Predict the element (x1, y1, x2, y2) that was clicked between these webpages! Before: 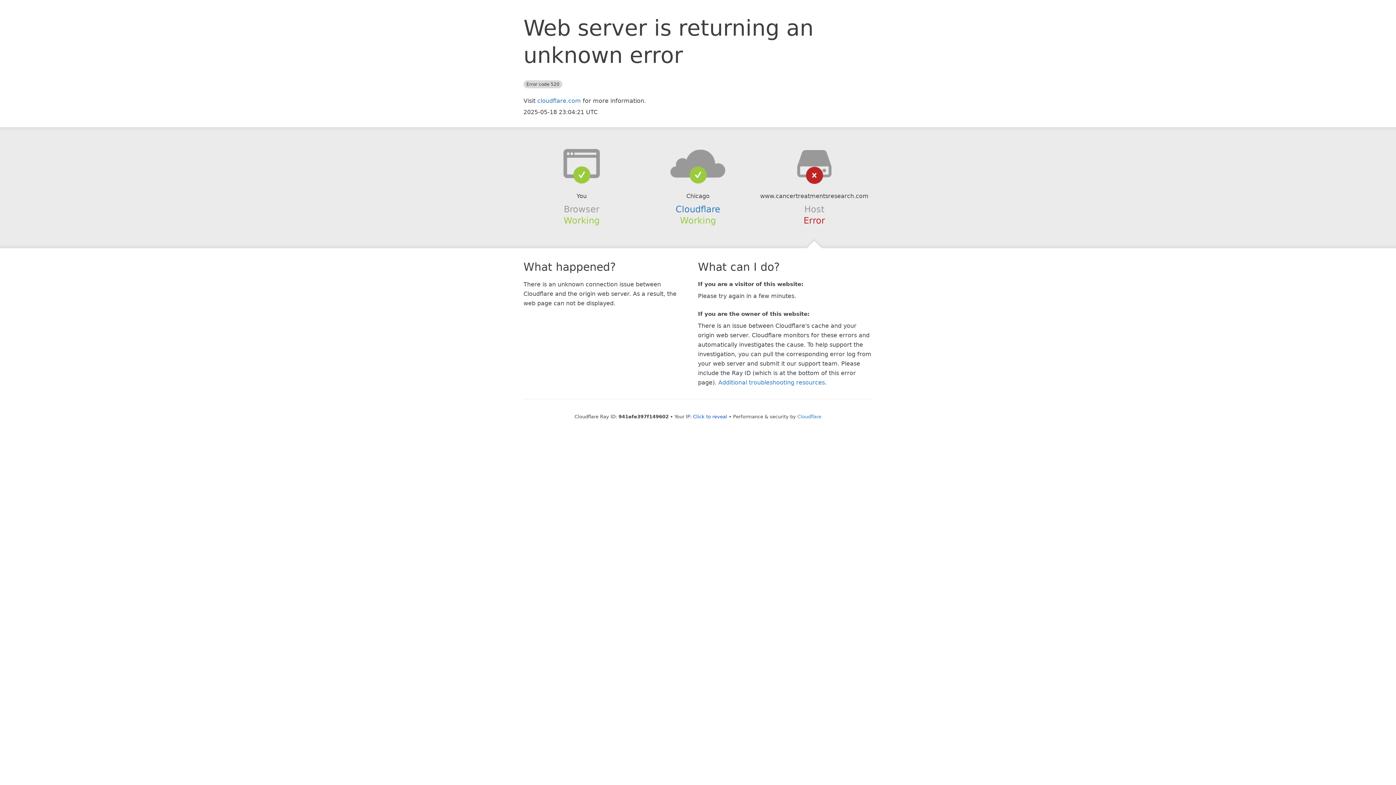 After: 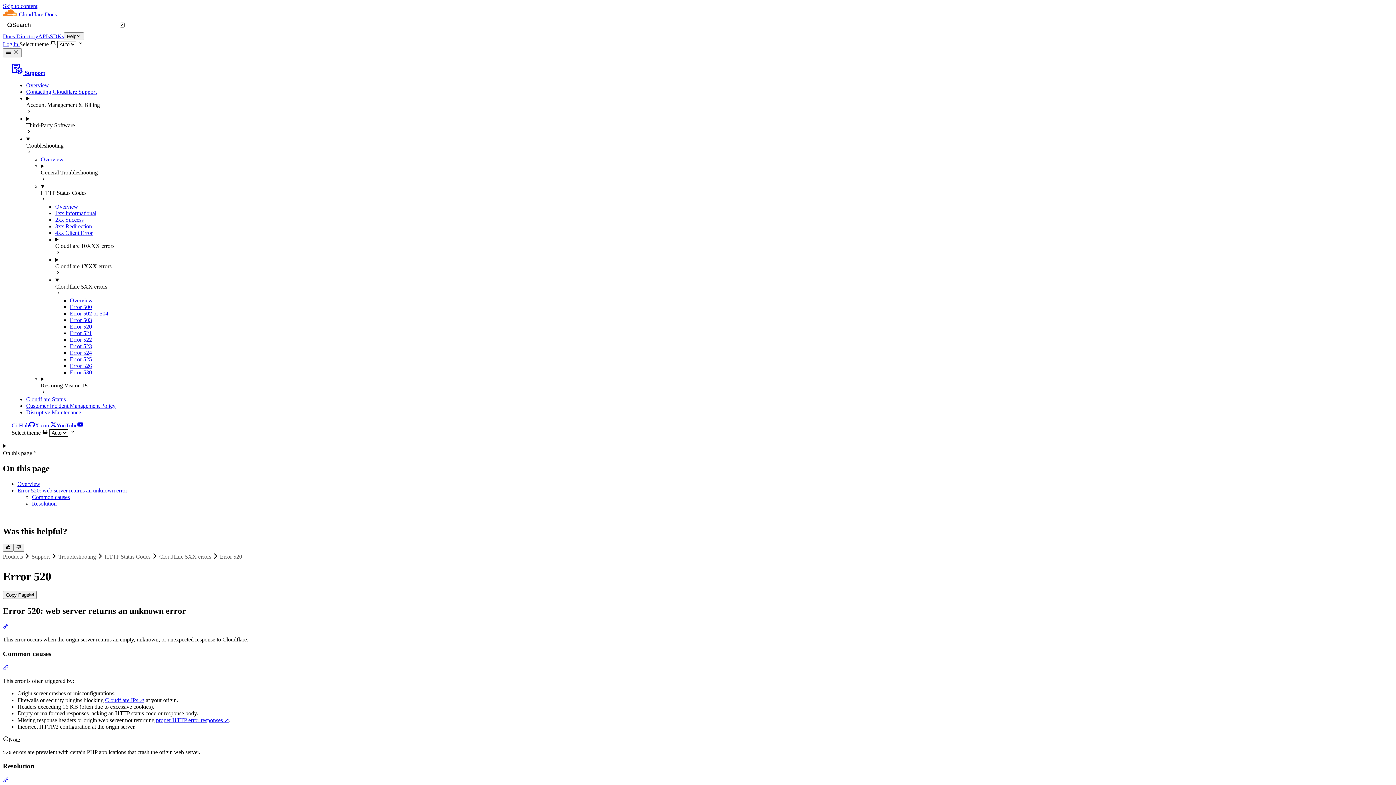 Action: bbox: (718, 379, 825, 386) label: Additional troubleshooting resources